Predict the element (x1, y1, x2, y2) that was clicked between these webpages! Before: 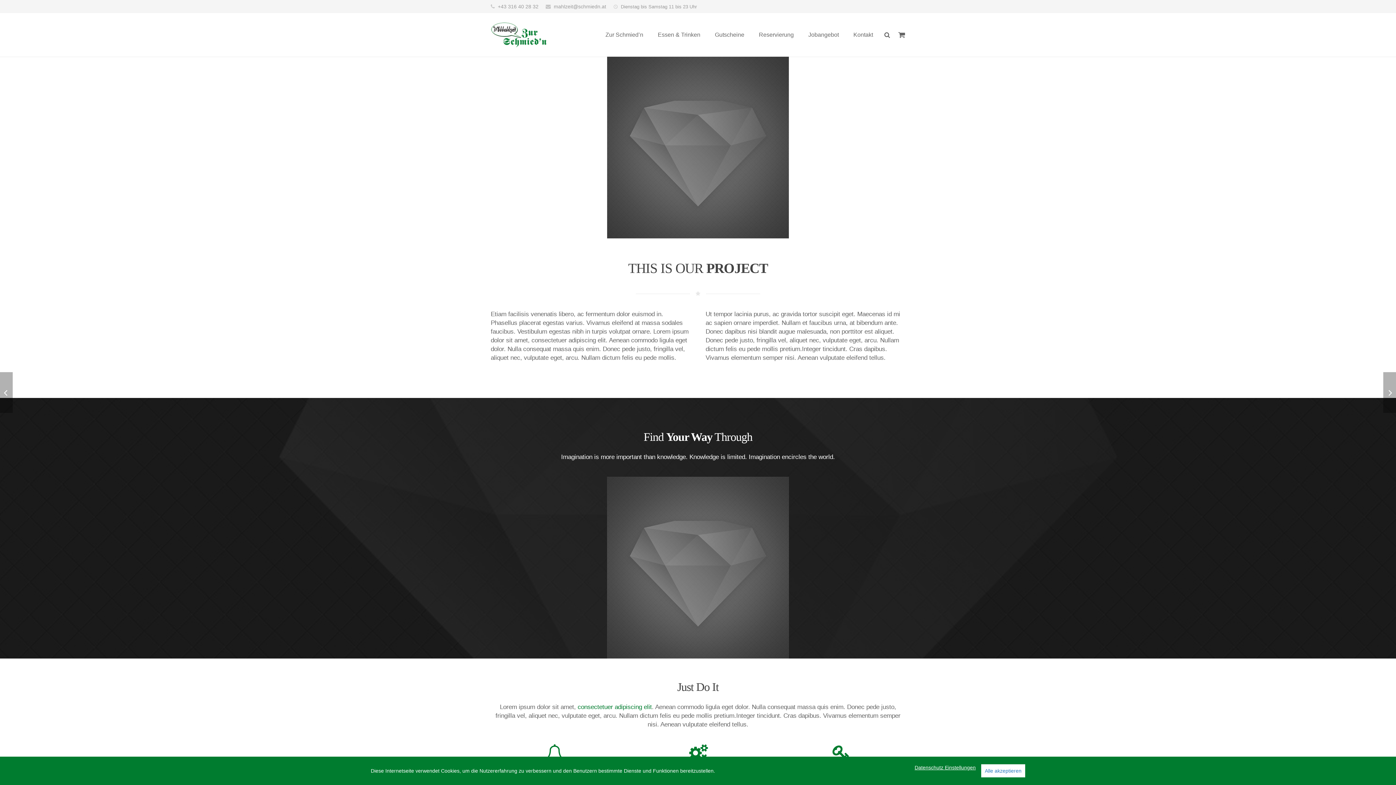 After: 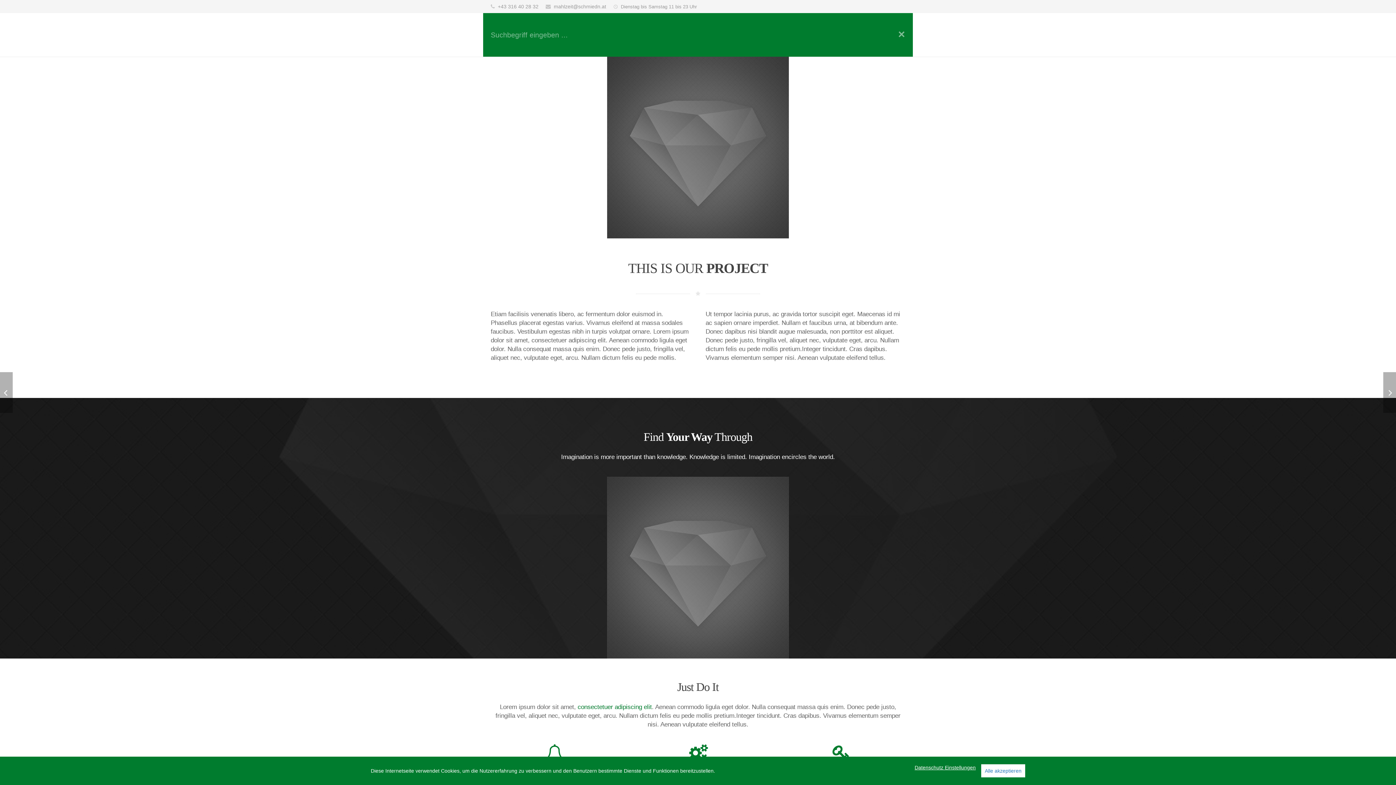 Action: bbox: (880, 27, 894, 42)